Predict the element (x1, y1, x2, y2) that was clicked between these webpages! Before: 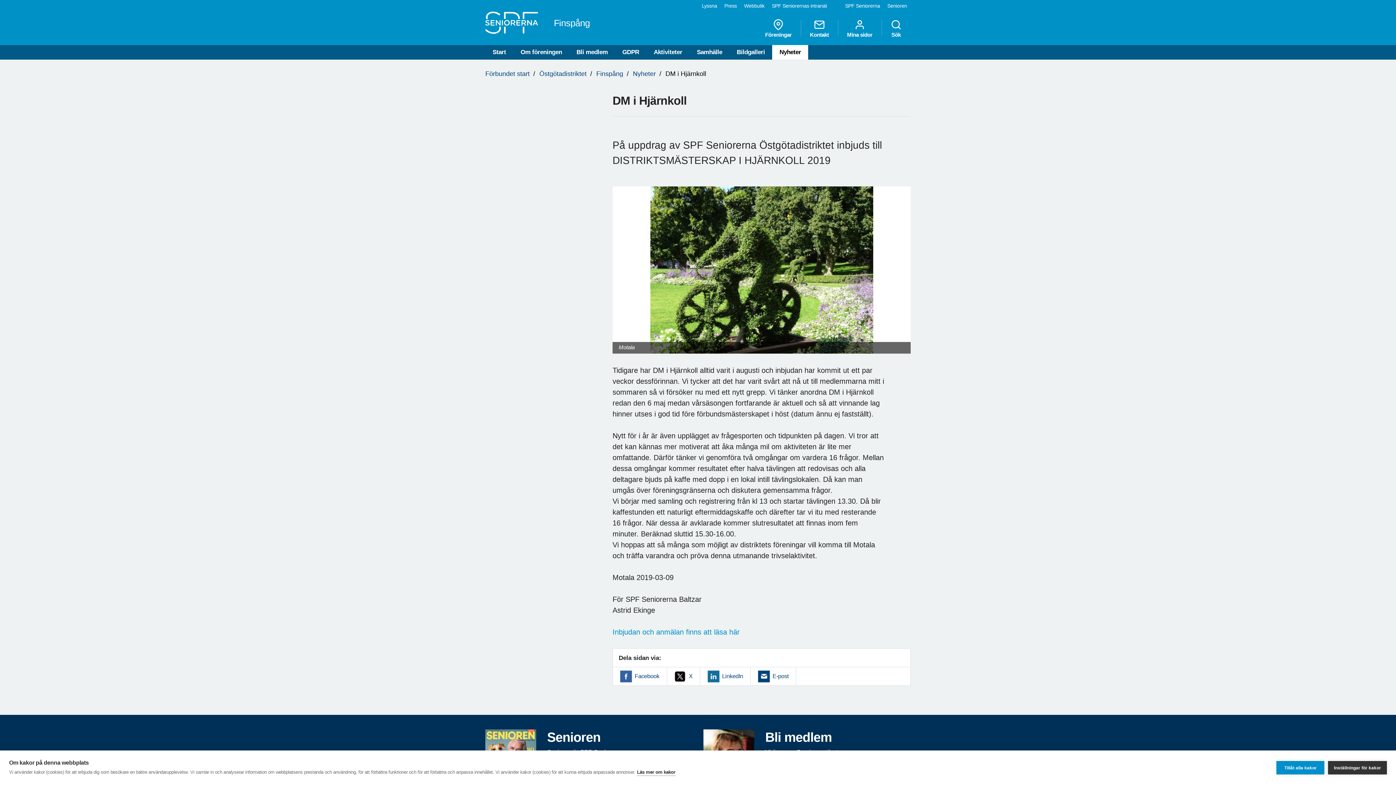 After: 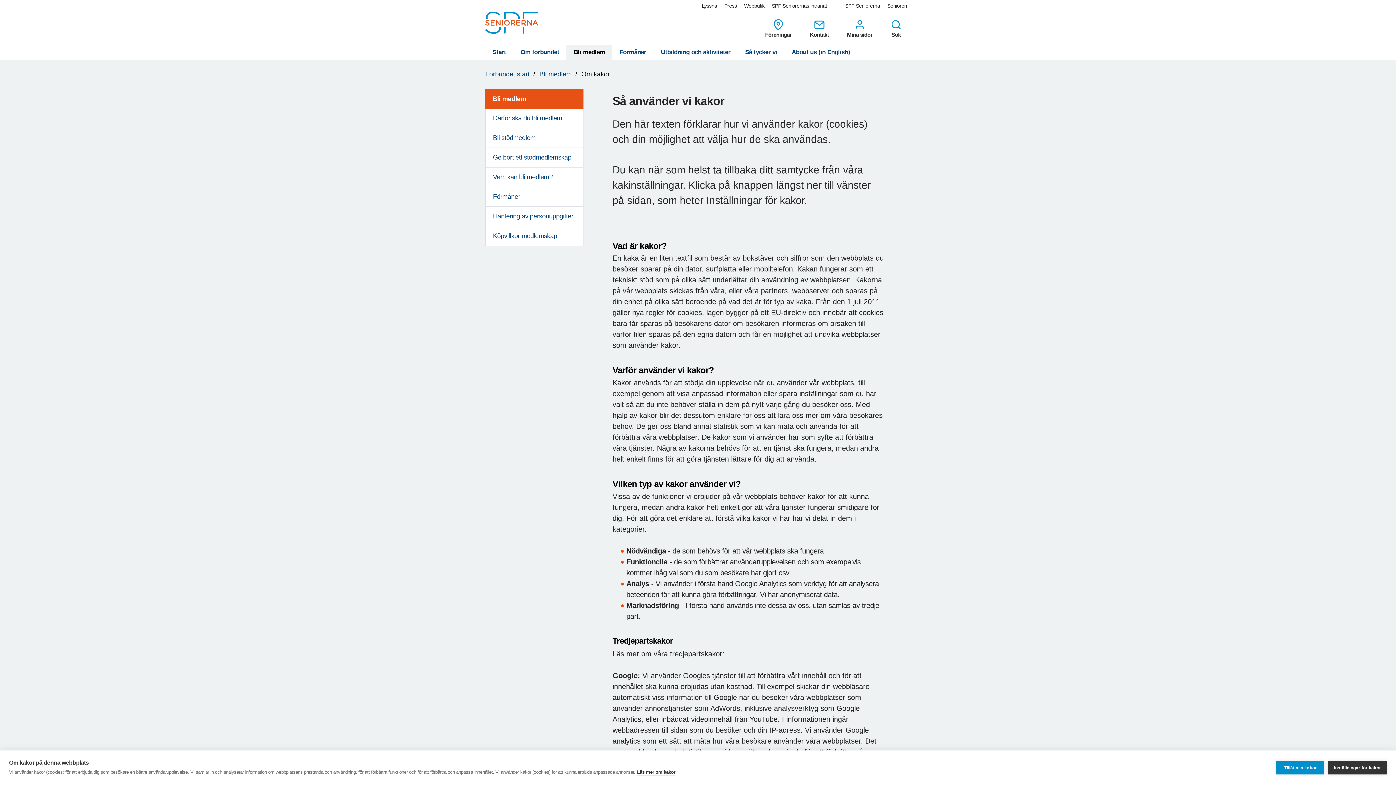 Action: bbox: (637, 769, 675, 776) label: Läs mer om kakor